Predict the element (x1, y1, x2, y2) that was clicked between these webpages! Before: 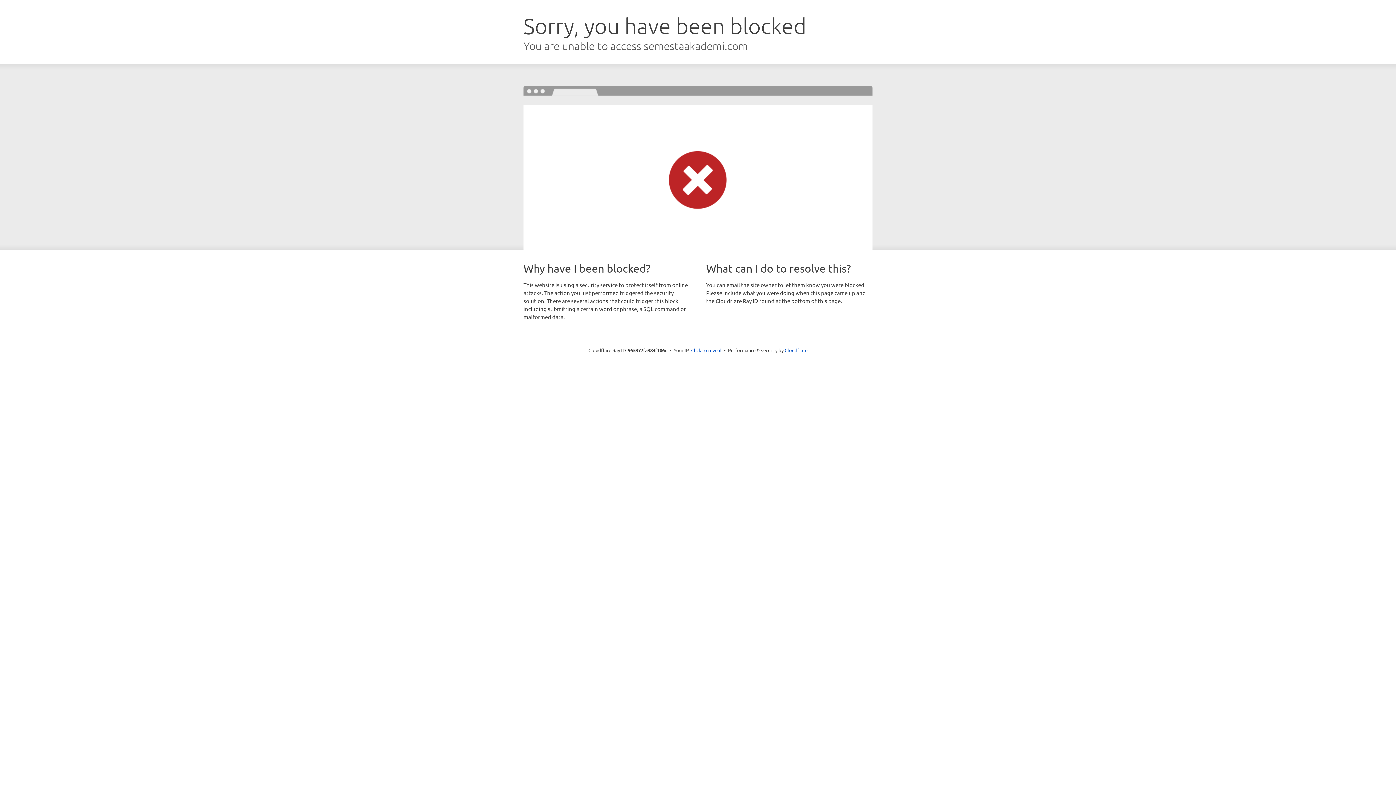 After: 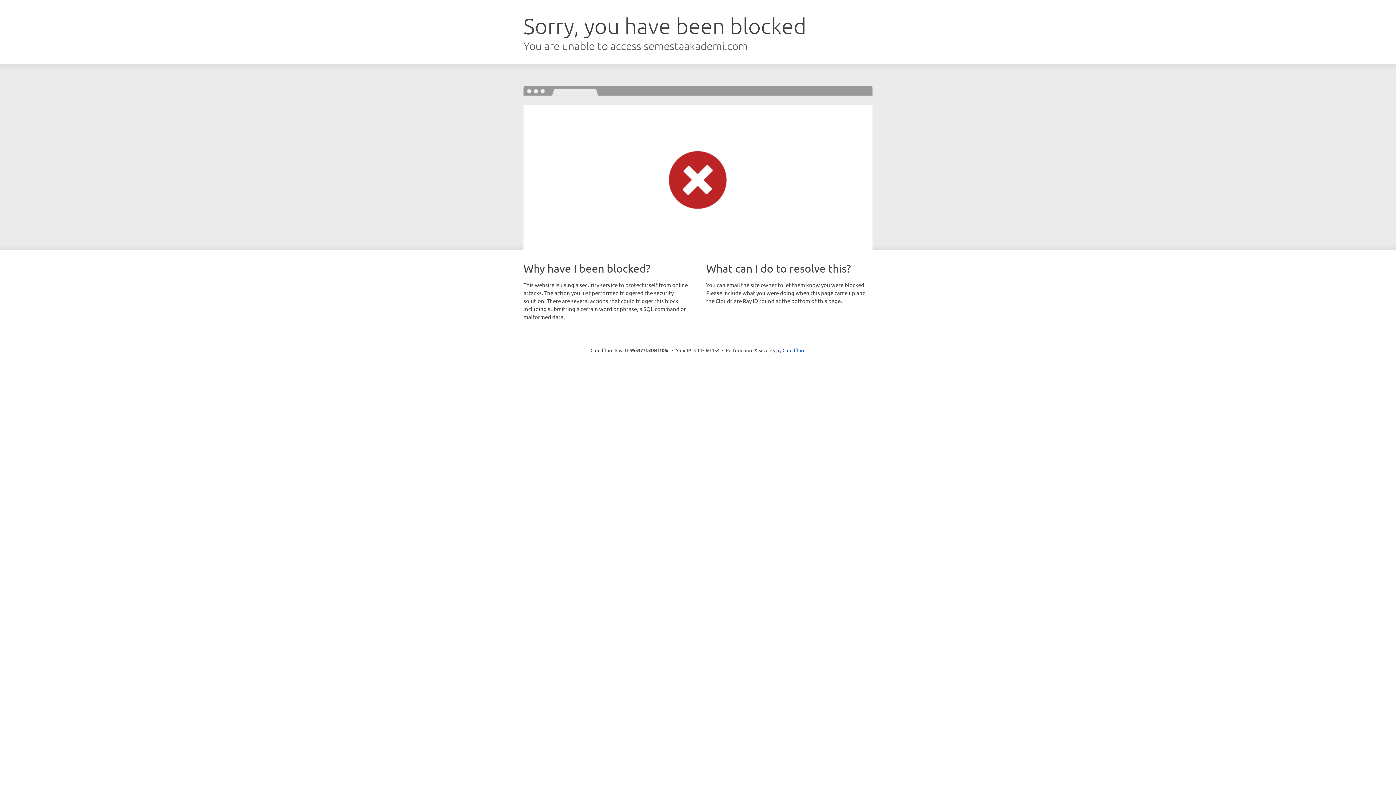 Action: label: Click to reveal bbox: (691, 346, 721, 353)